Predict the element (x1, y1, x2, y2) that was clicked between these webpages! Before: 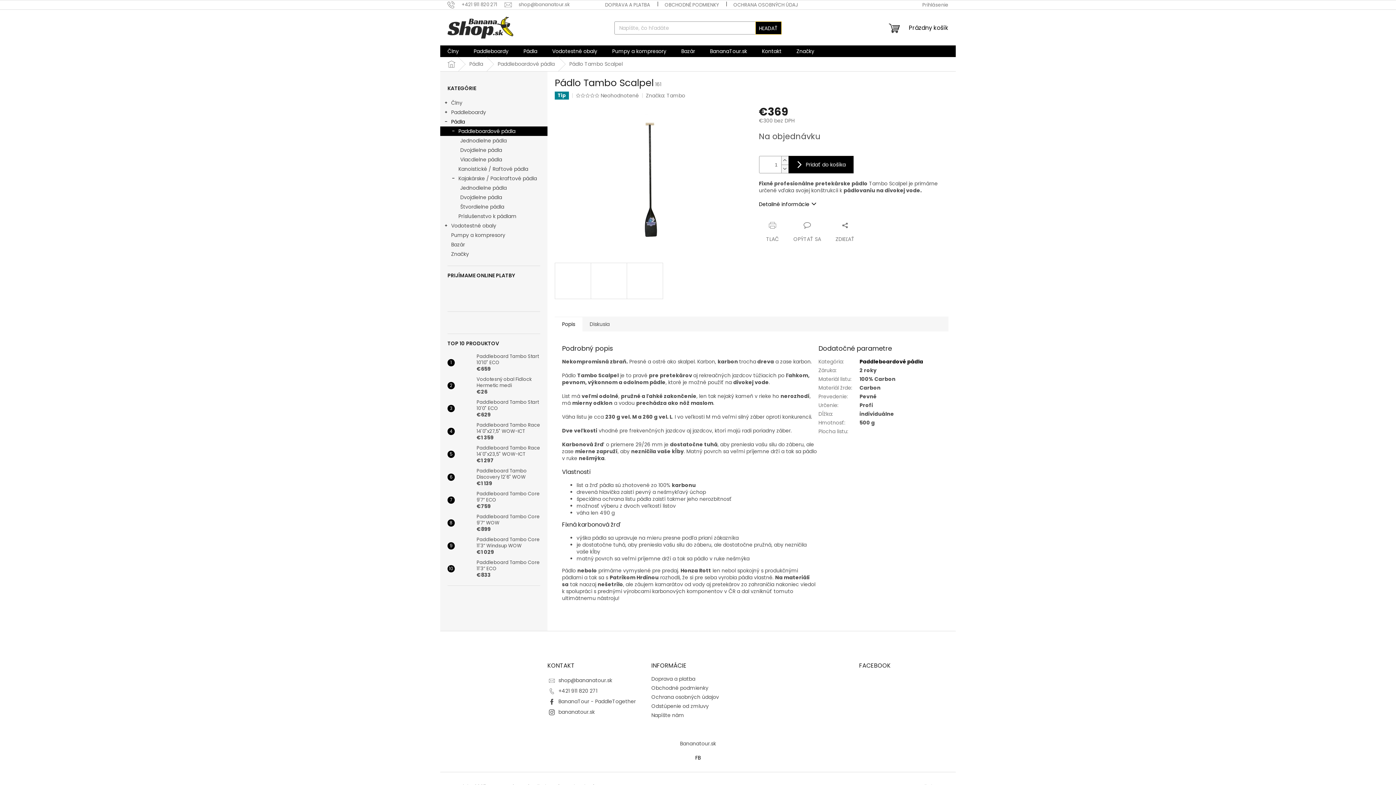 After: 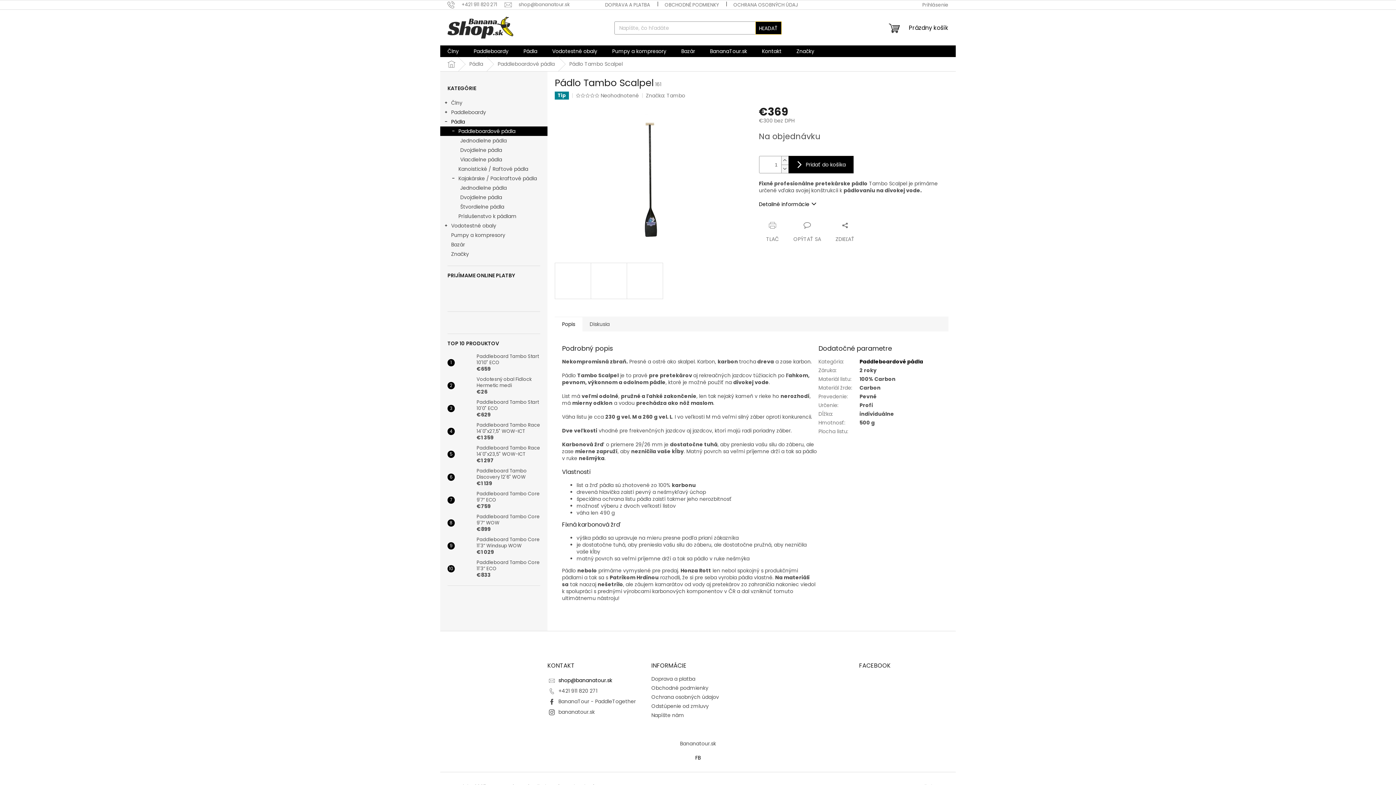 Action: bbox: (558, 677, 612, 684) label: shop@bananatour.sk